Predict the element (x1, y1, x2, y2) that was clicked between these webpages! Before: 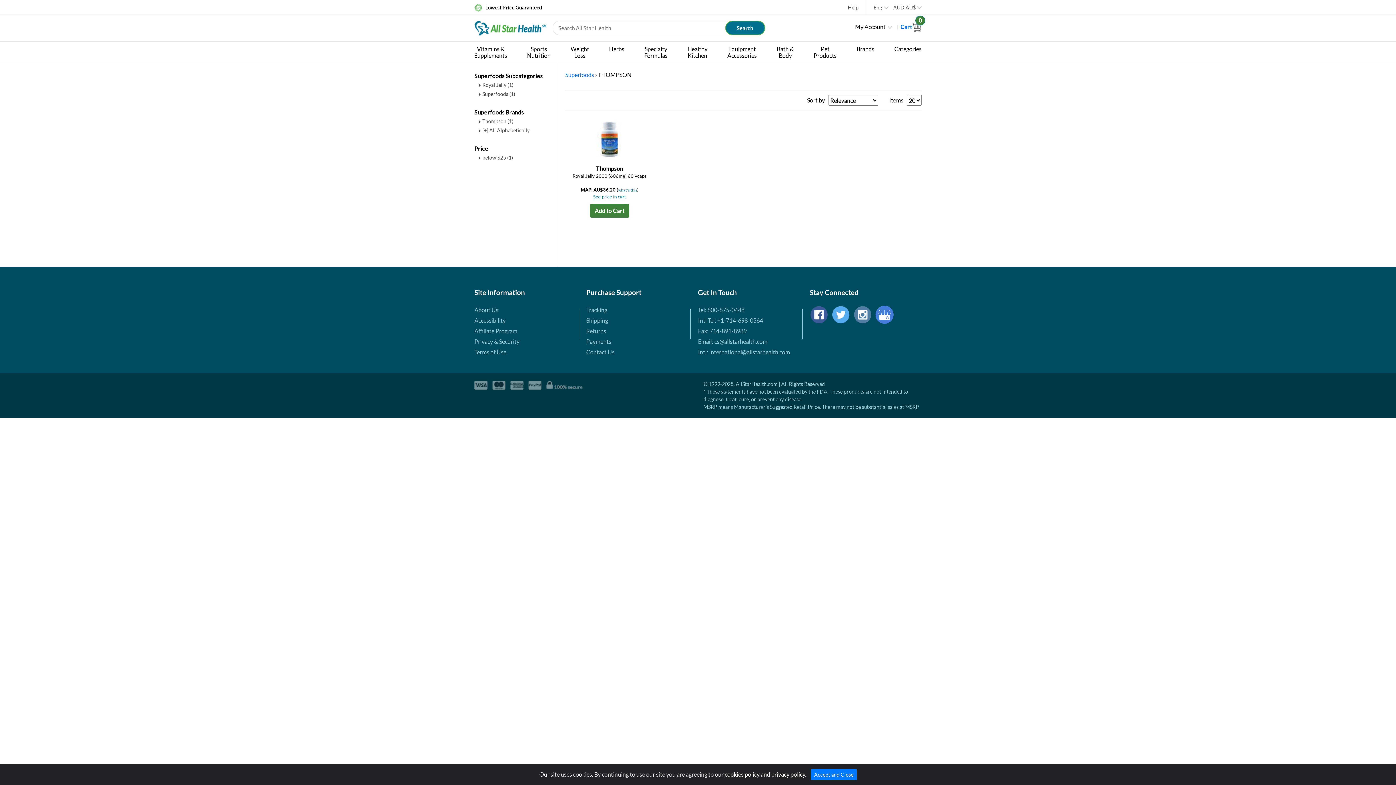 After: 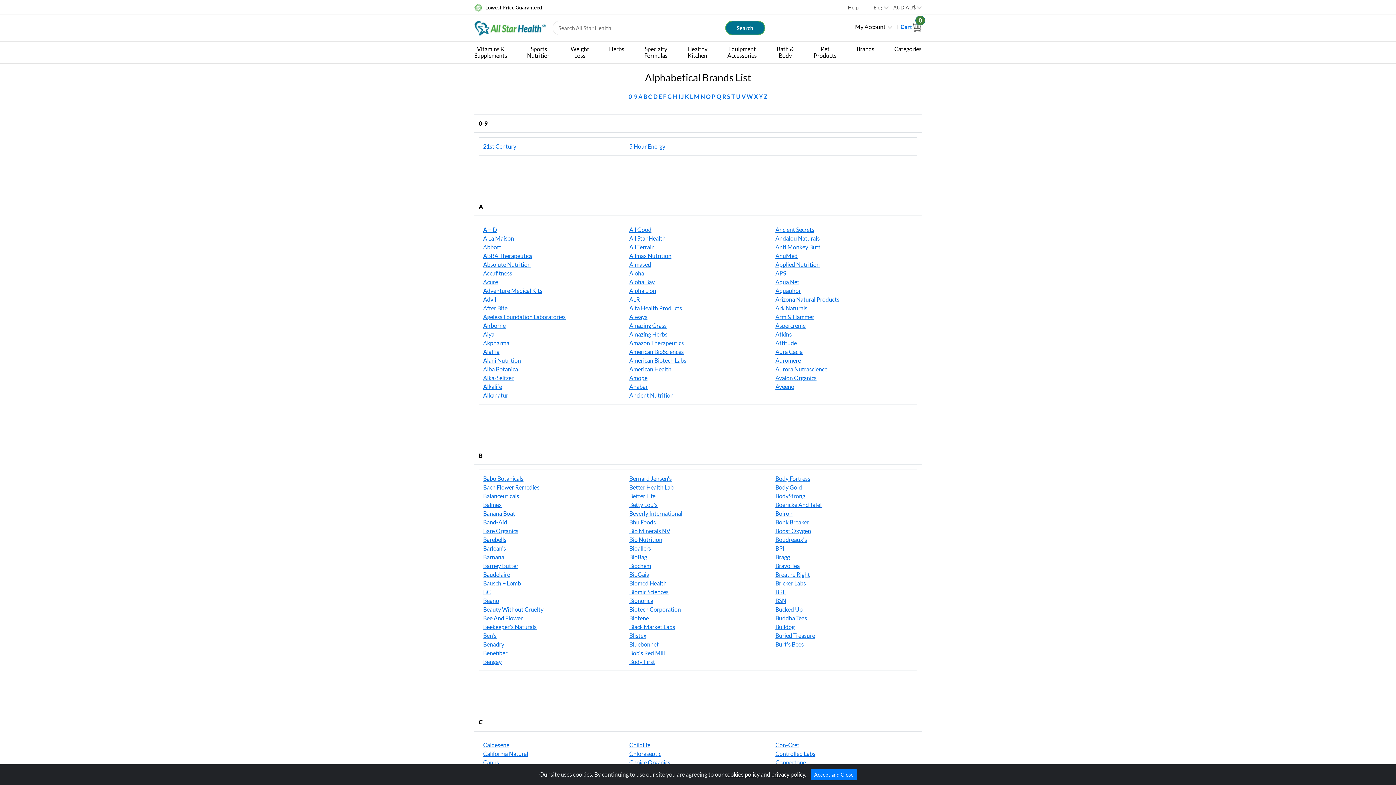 Action: label: Brands bbox: (856, 41, 874, 56)